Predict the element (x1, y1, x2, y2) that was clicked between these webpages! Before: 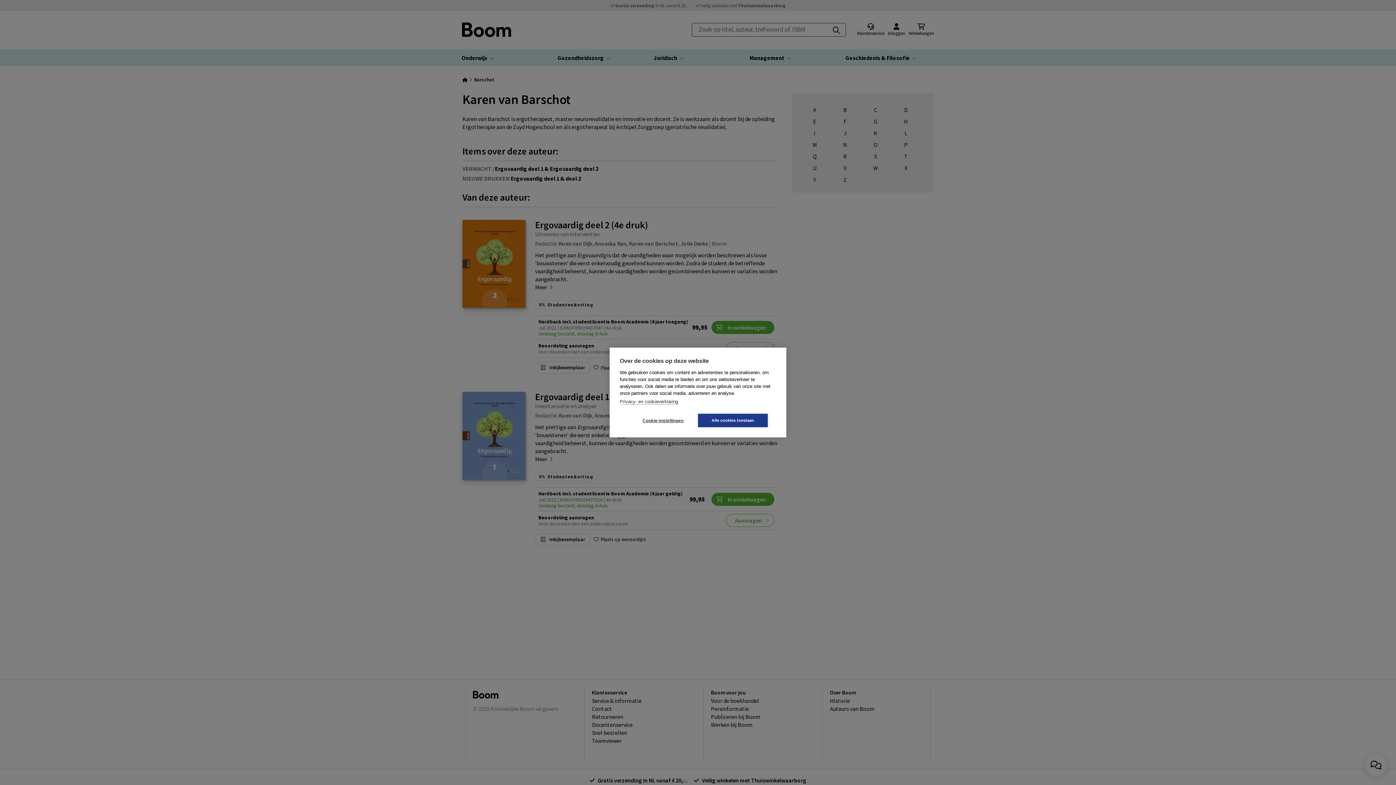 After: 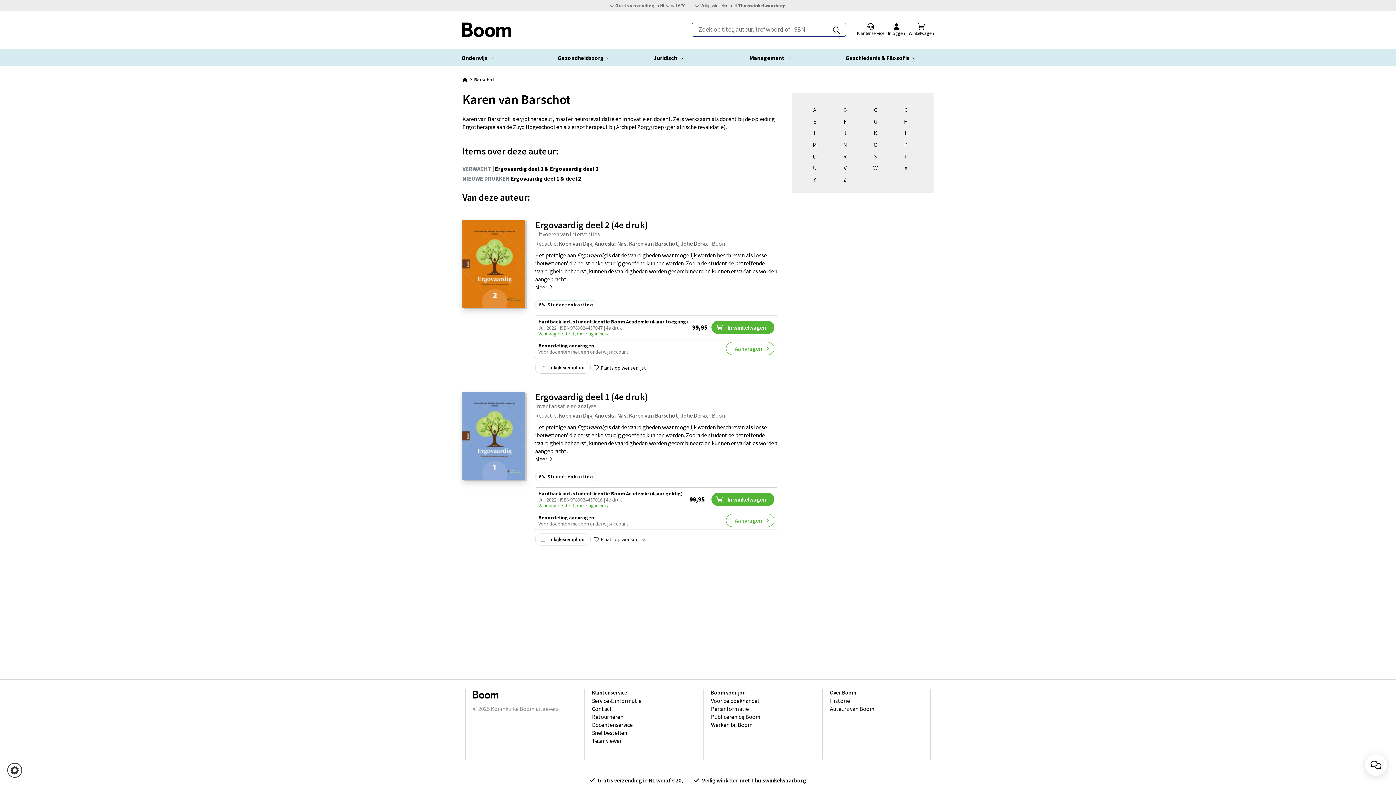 Action: label: Alle cookies toestaan bbox: (698, 414, 768, 427)